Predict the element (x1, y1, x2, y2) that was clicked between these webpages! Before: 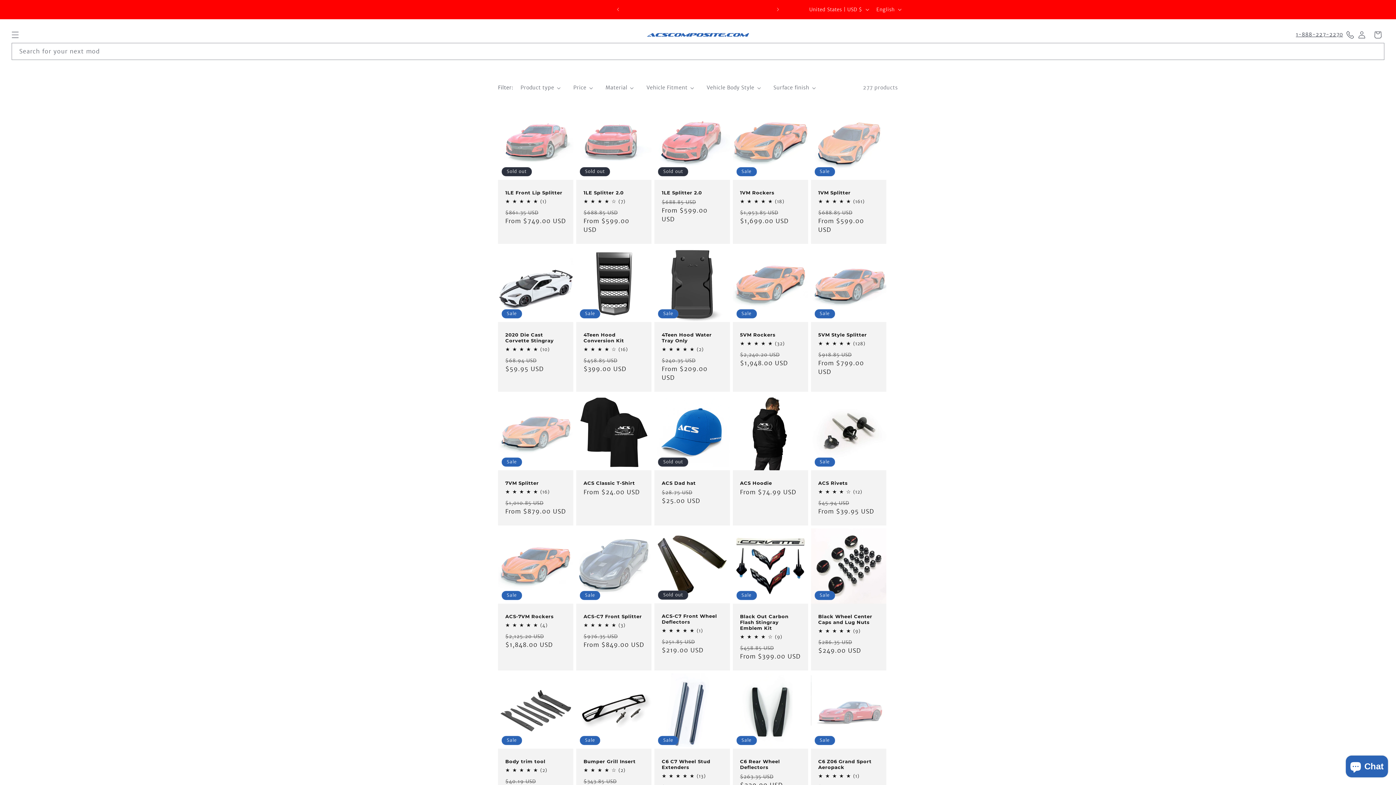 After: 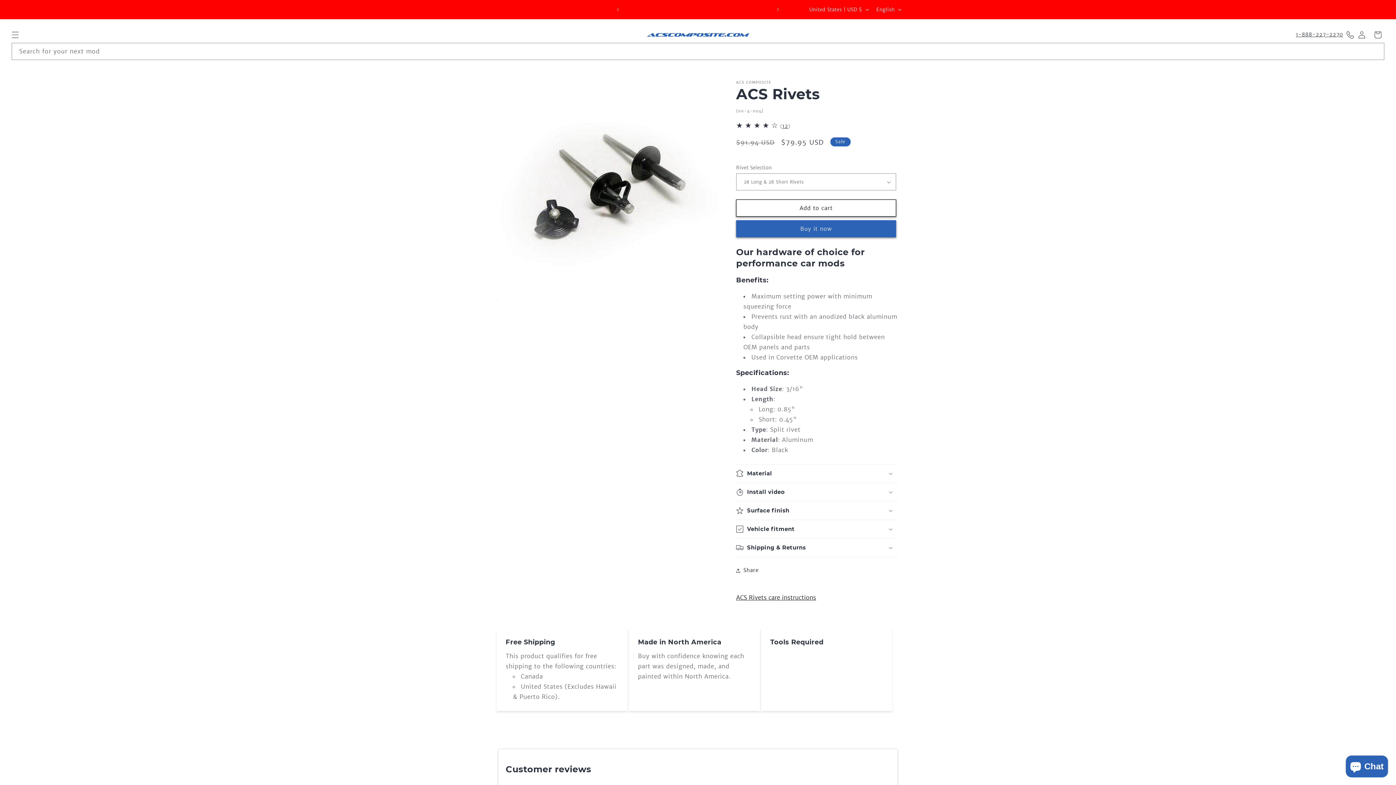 Action: label: ACS Rivets bbox: (818, 480, 879, 486)